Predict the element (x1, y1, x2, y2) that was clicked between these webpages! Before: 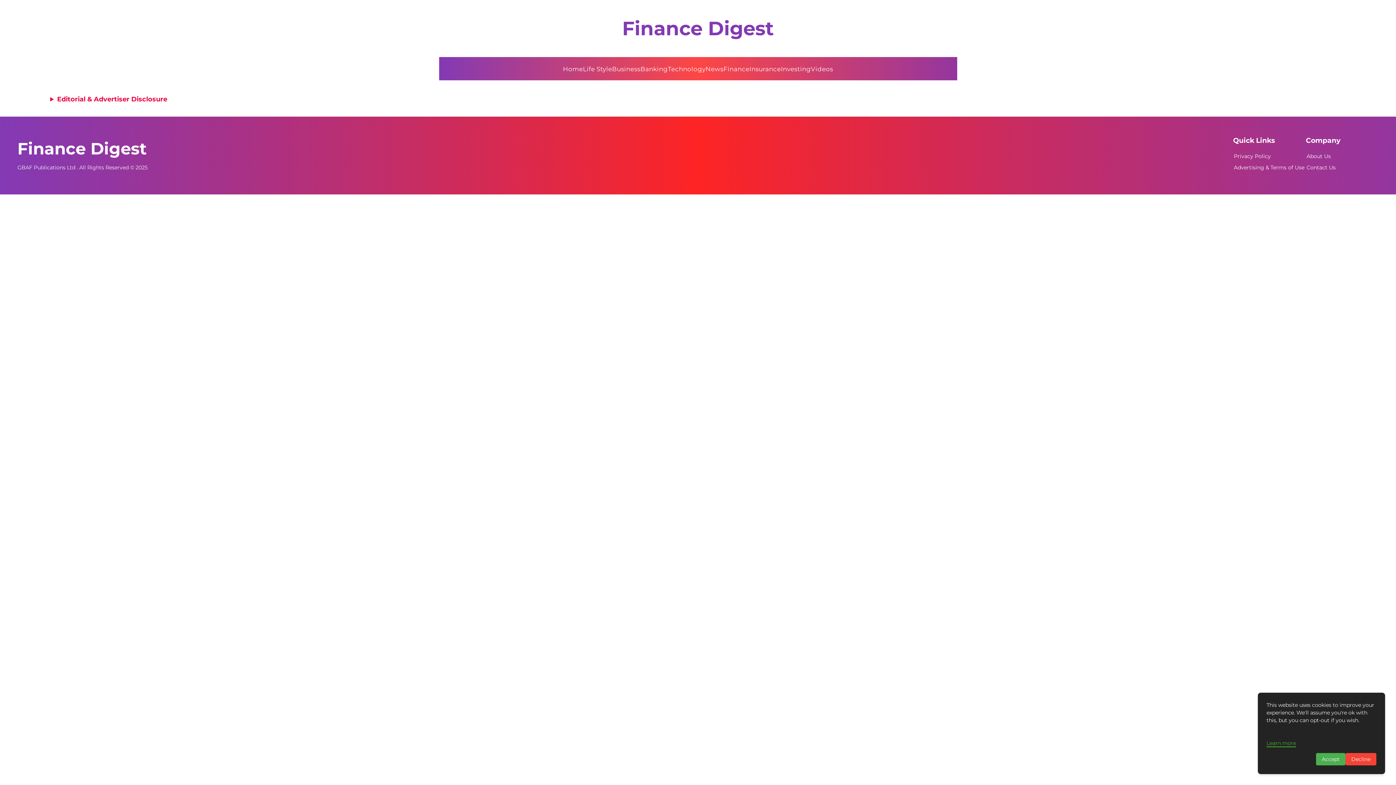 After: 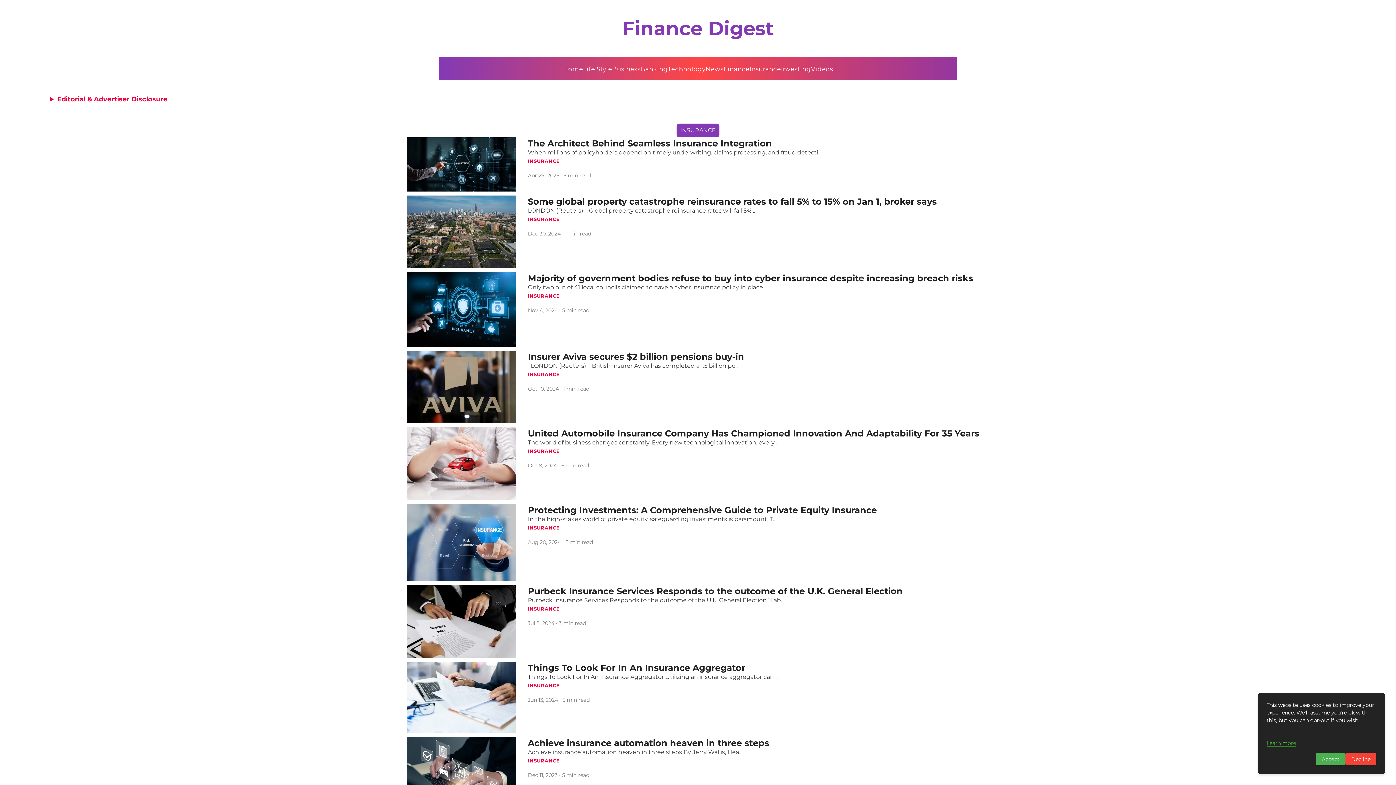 Action: bbox: (749, 65, 781, 72) label: Insurance